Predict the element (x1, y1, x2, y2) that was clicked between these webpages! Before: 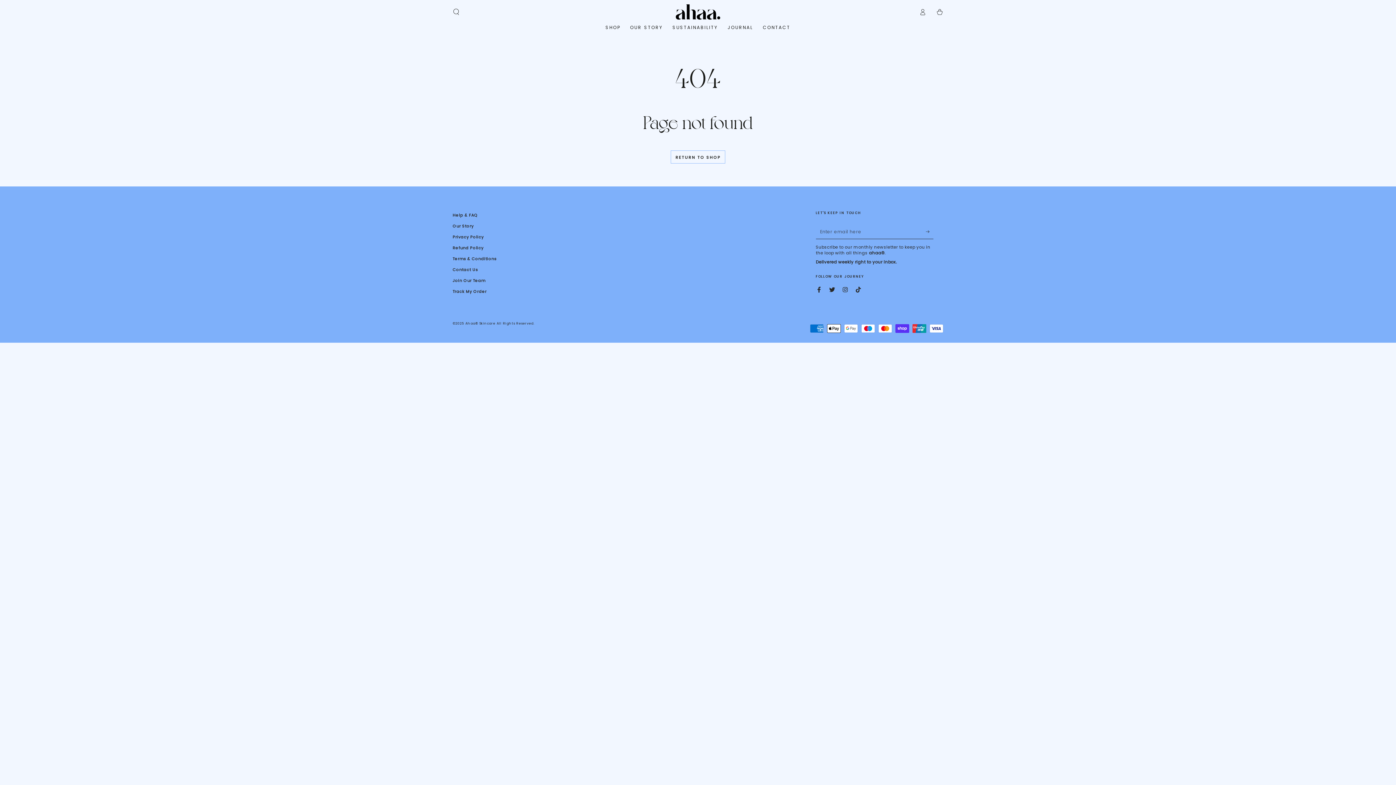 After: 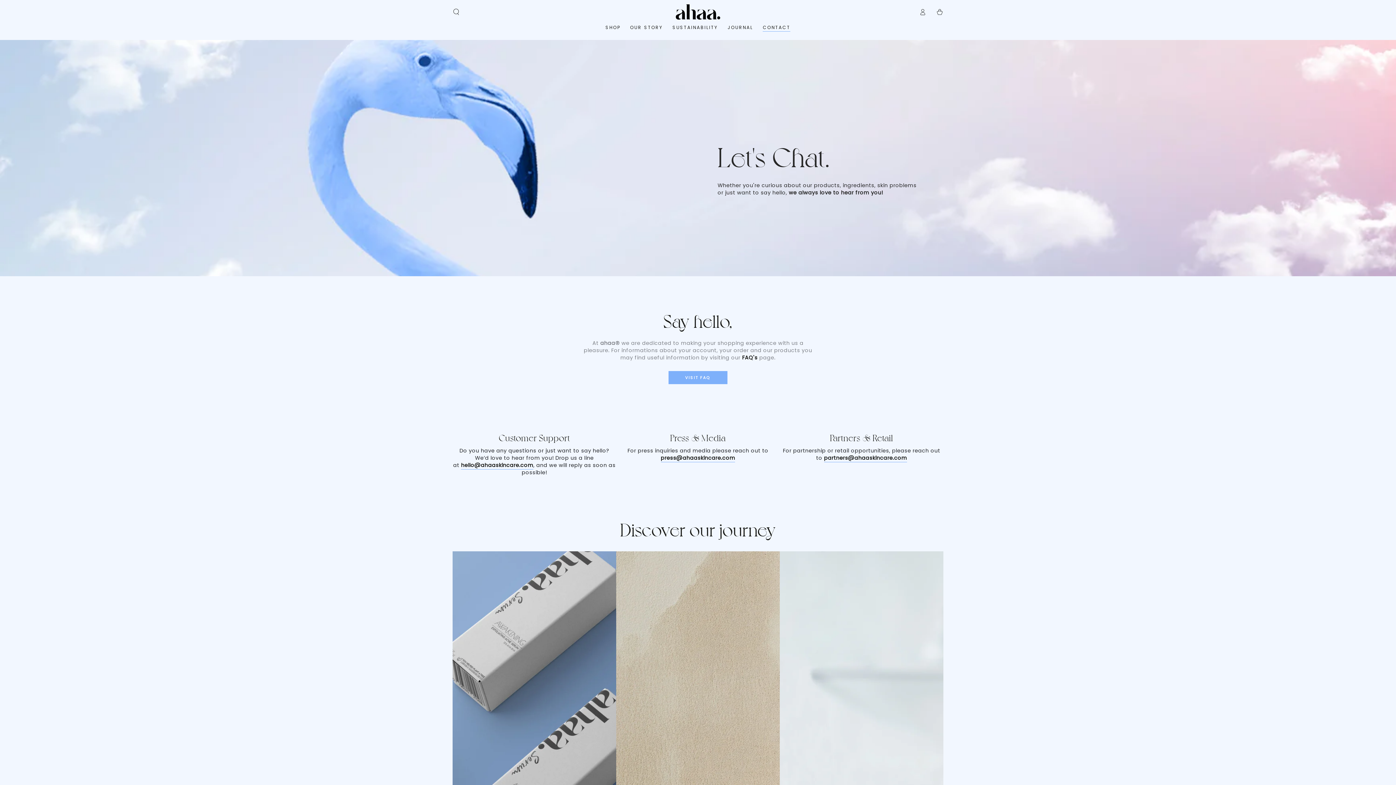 Action: bbox: (758, 19, 795, 35) label: CONTACT